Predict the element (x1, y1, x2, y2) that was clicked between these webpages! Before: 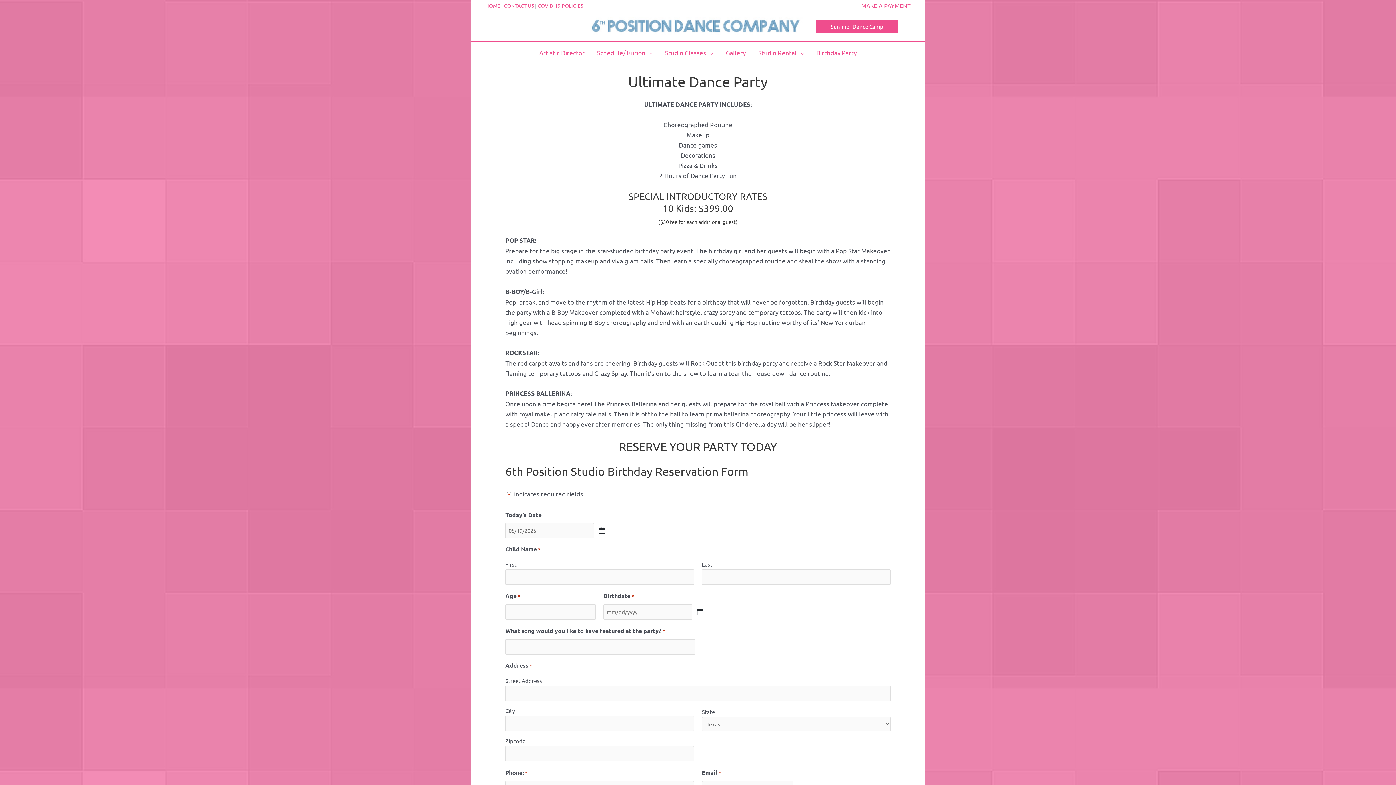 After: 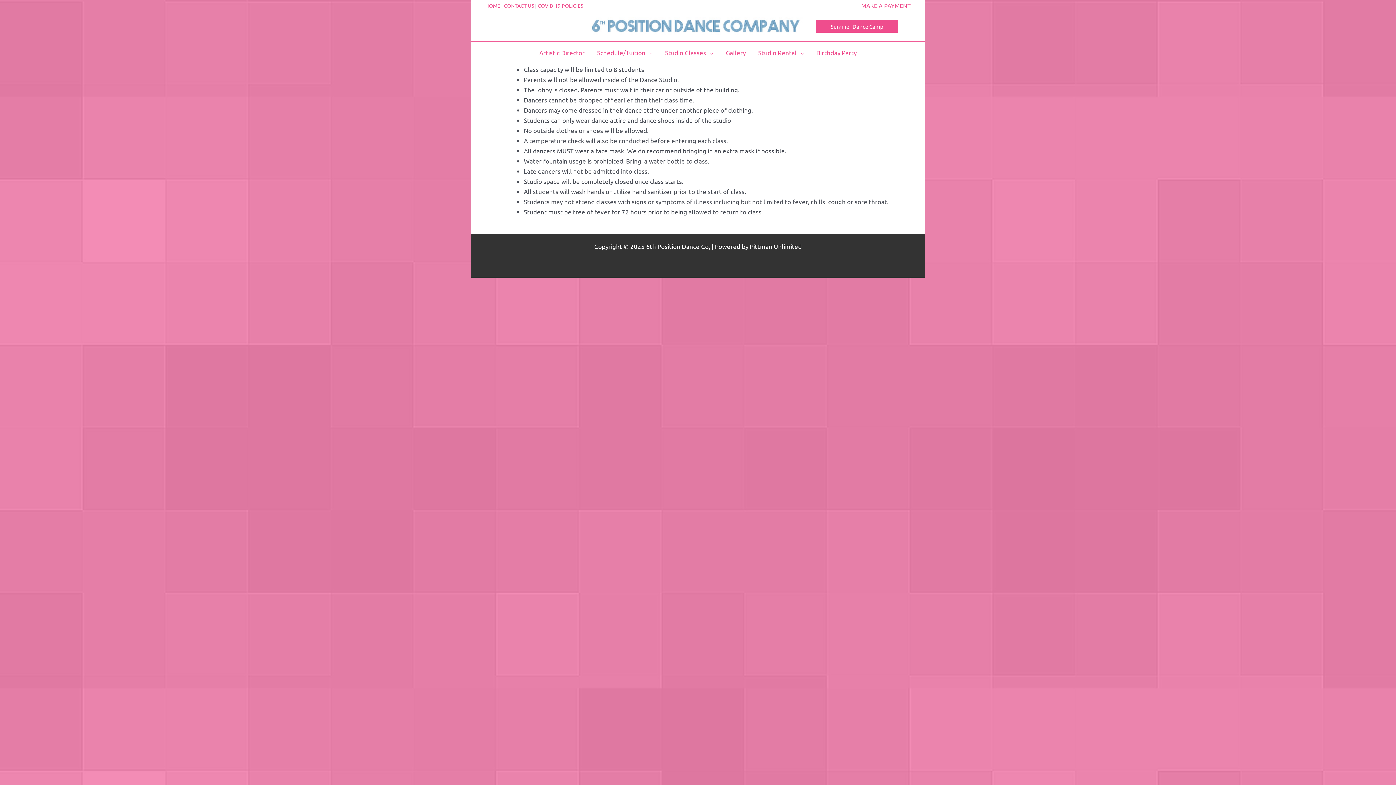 Action: label: COVID-19 POLICIES bbox: (537, 2, 583, 8)